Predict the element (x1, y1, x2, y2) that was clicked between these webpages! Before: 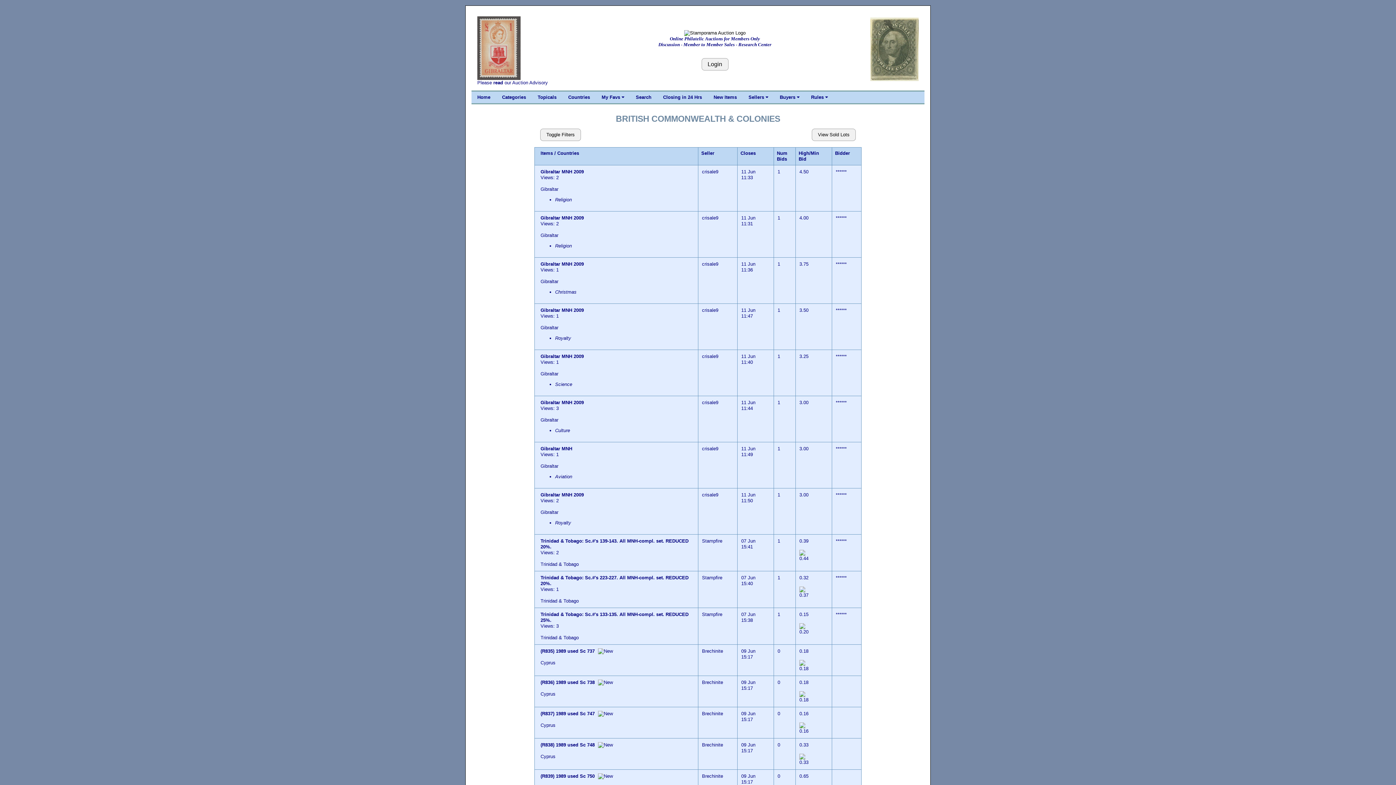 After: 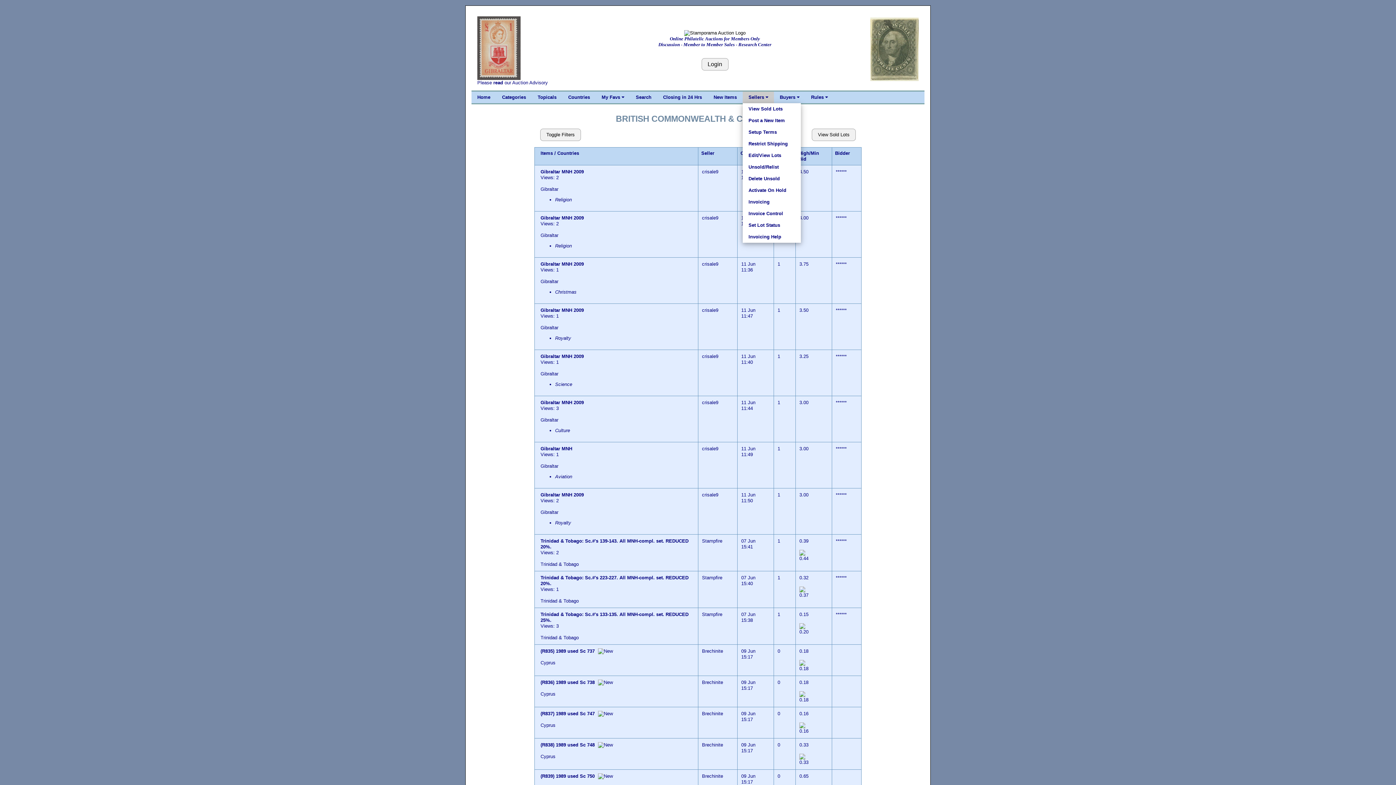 Action: label: Sellers  bbox: (742, 91, 774, 103)